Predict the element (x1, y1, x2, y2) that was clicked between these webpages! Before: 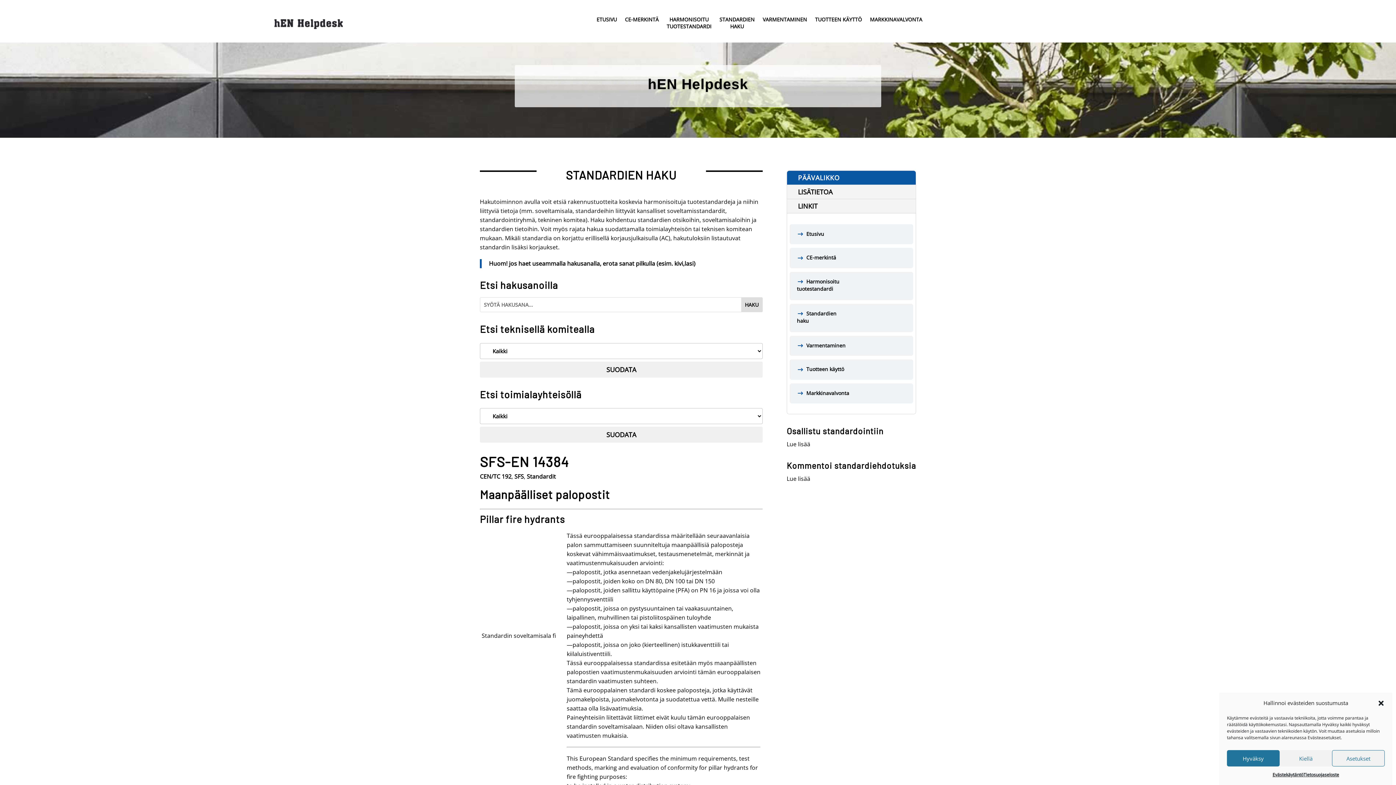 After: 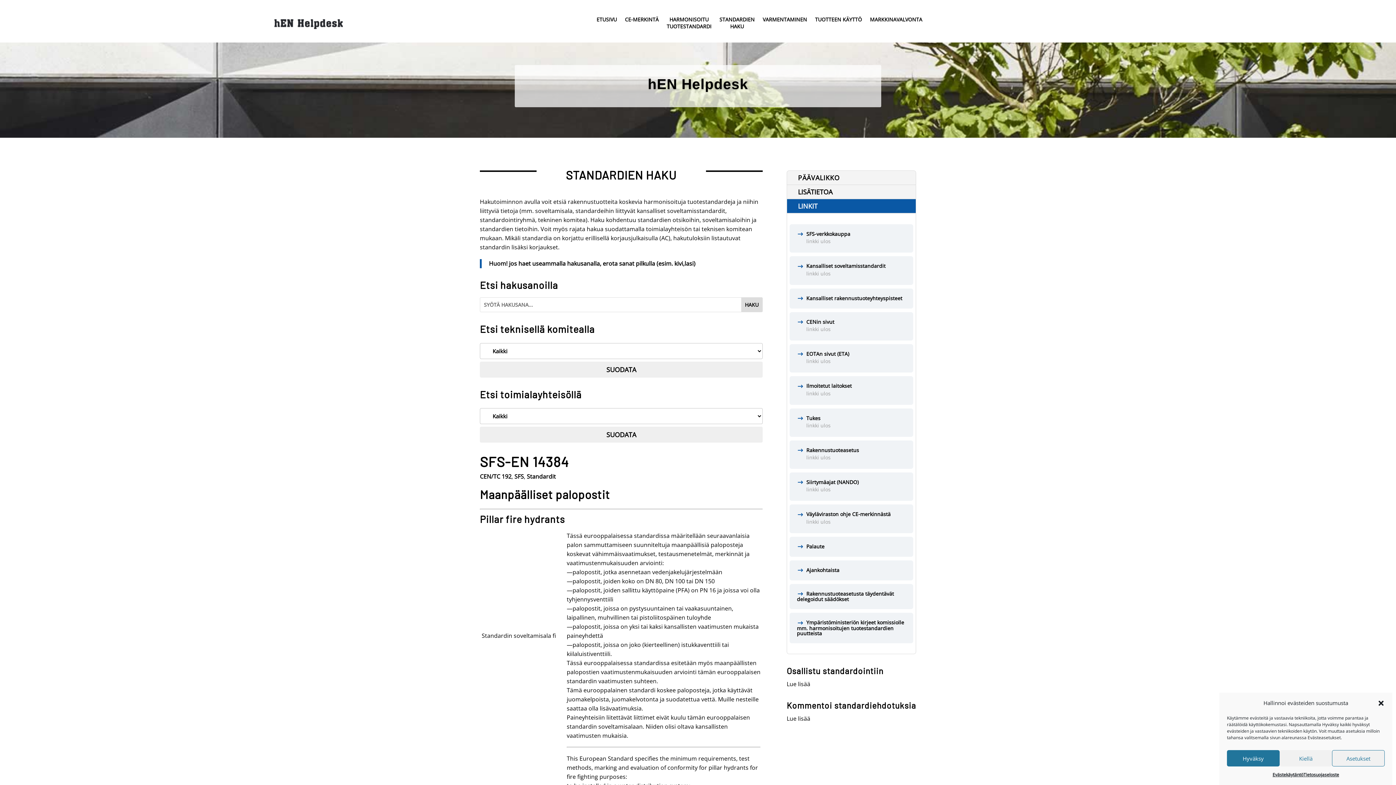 Action: bbox: (787, 199, 915, 213) label: LINKIT